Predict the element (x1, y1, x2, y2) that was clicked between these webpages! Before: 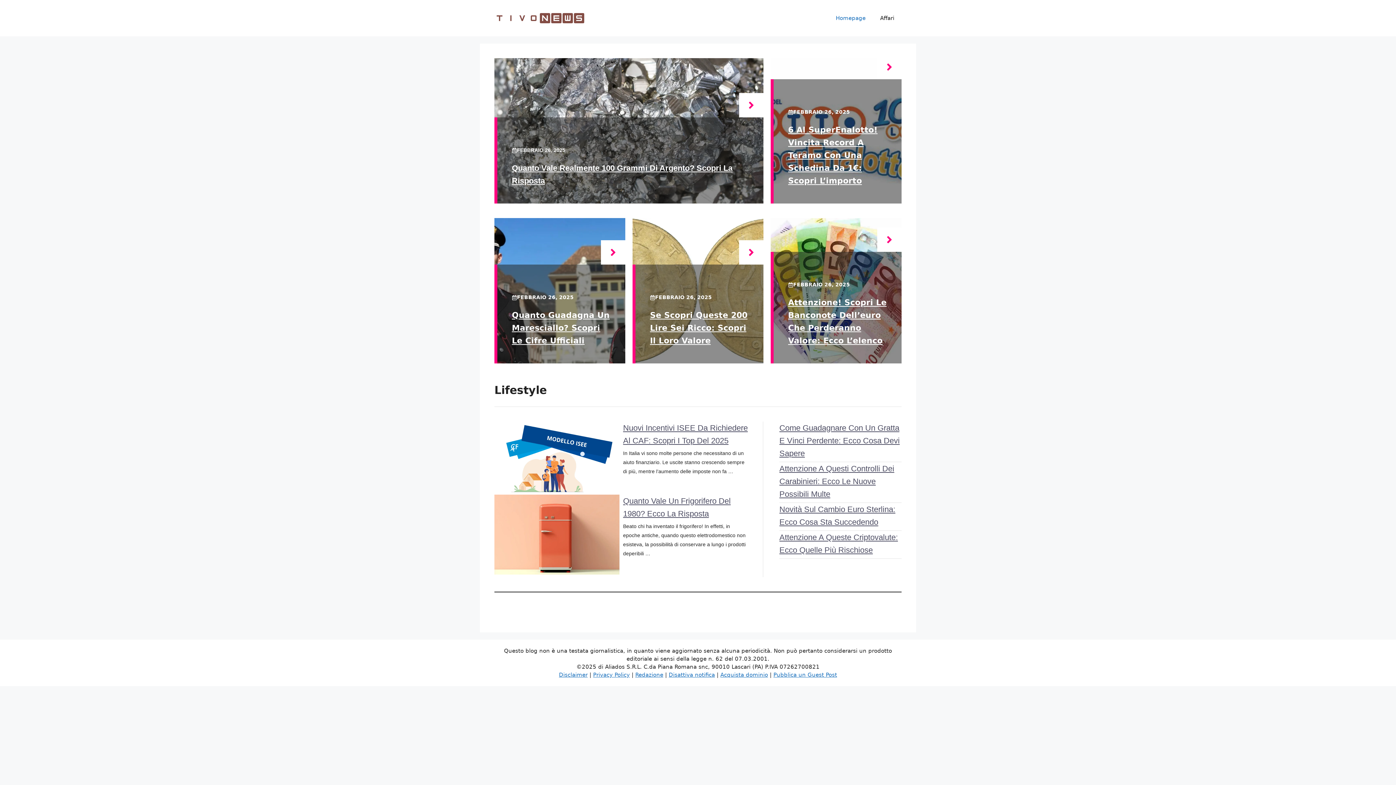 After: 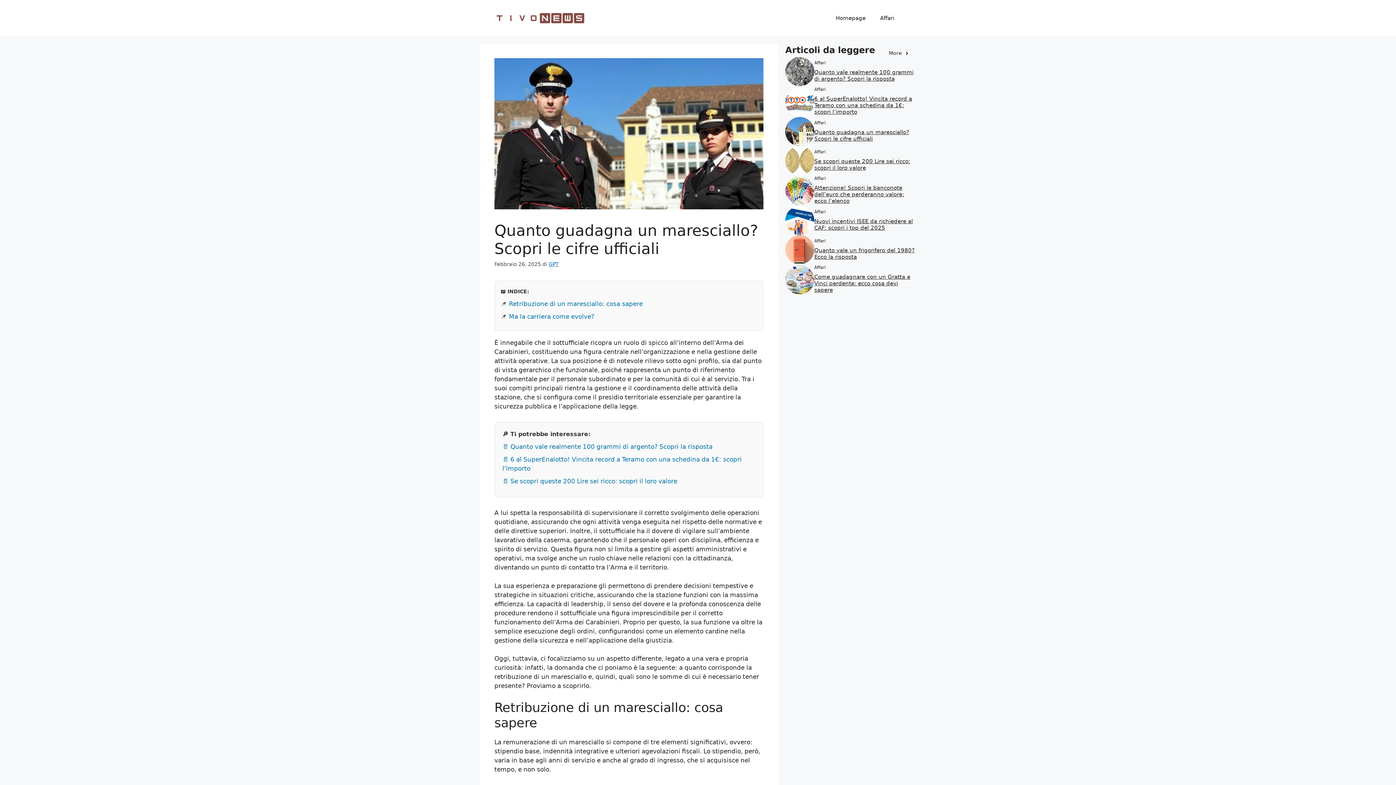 Action: bbox: (512, 310, 609, 345) label: Quanto Guadagna Un Maresciallo? Scopri Le Cifre Ufficiali